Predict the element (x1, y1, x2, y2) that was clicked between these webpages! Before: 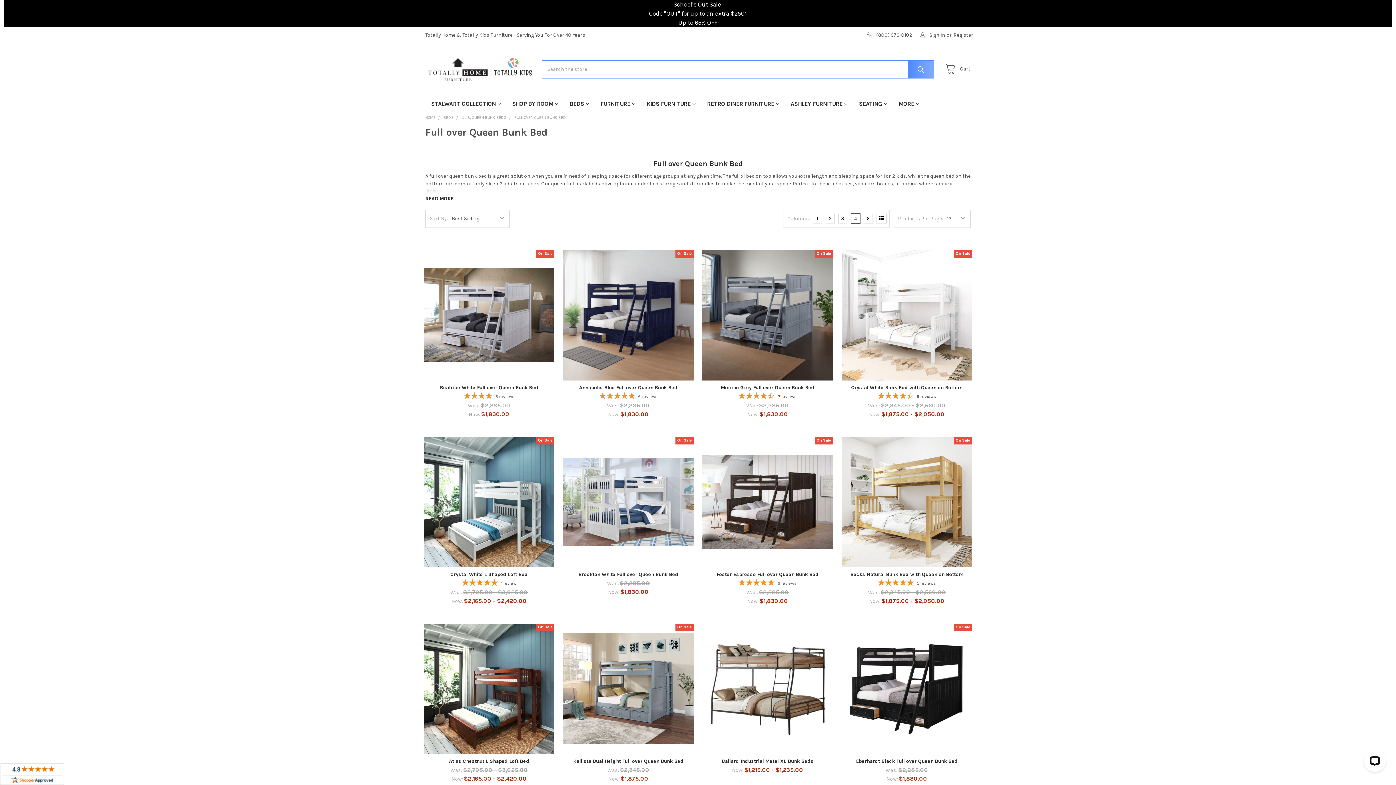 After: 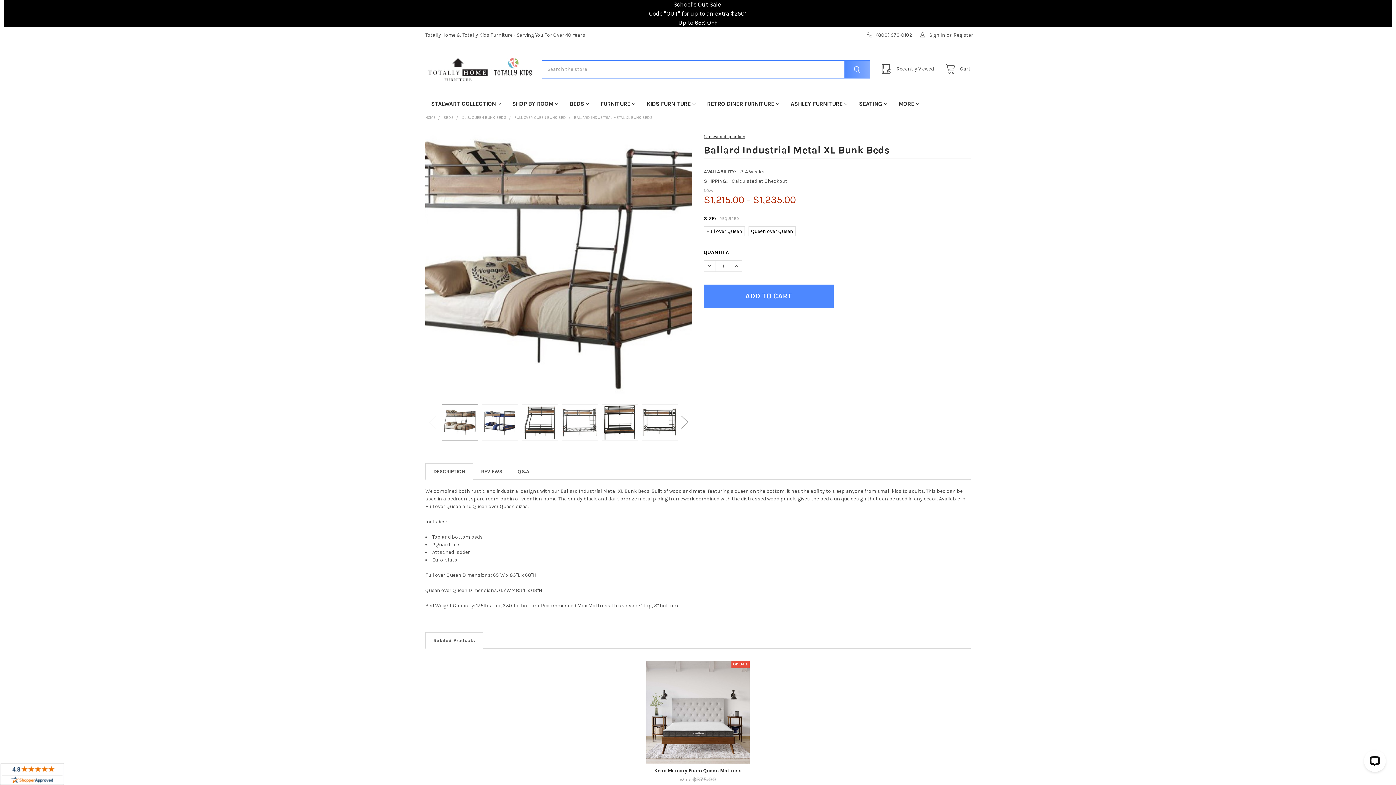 Action: bbox: (702, 623, 833, 754)